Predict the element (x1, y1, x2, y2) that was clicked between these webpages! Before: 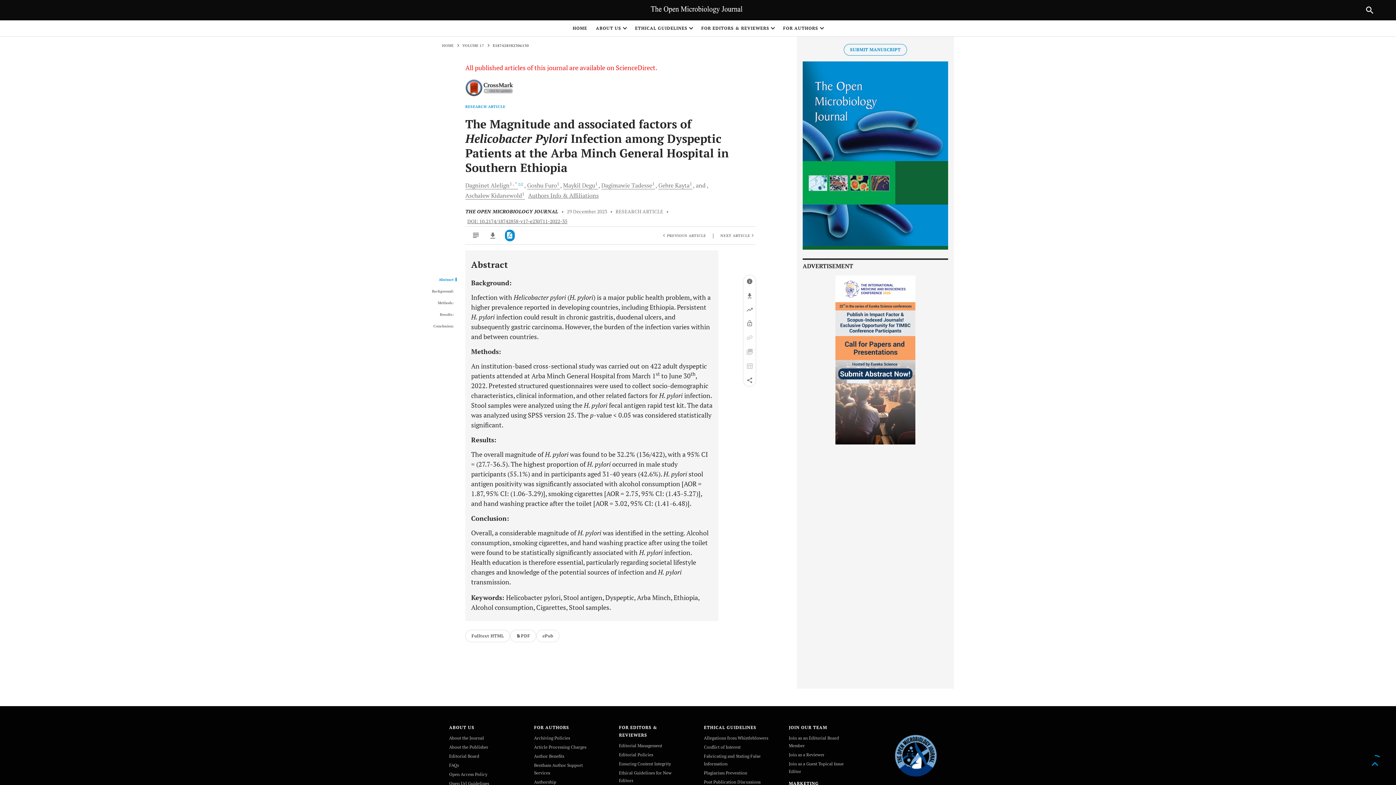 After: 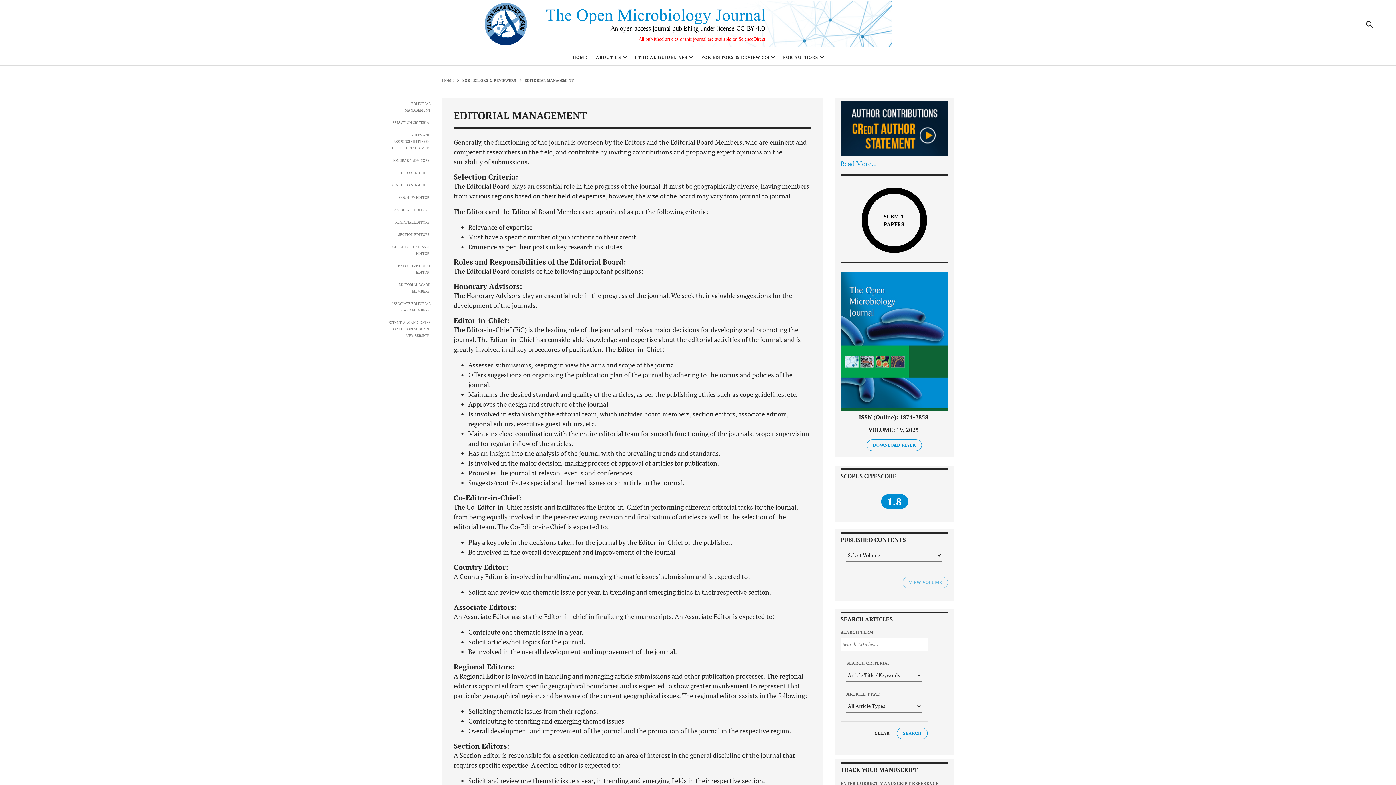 Action: label: Editorial Management bbox: (619, 743, 662, 748)